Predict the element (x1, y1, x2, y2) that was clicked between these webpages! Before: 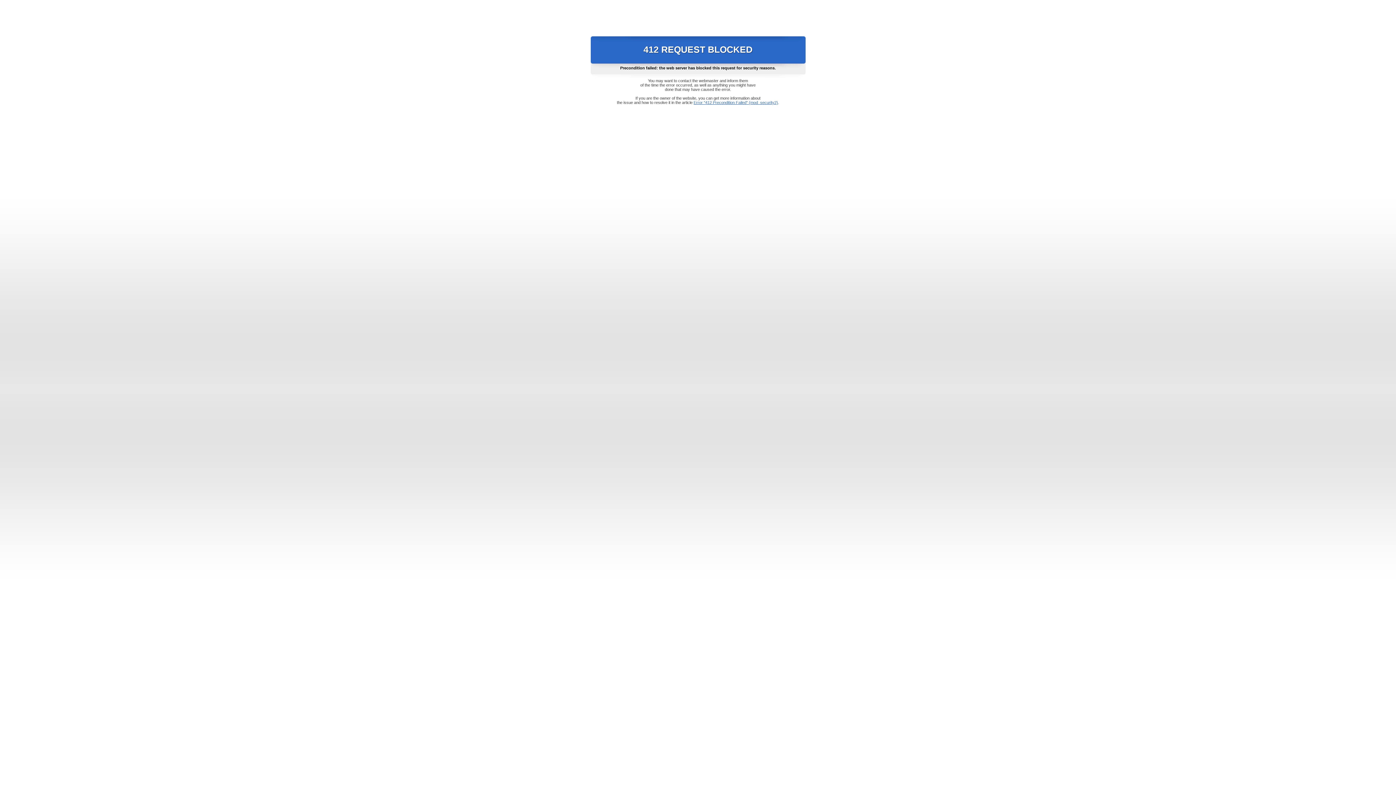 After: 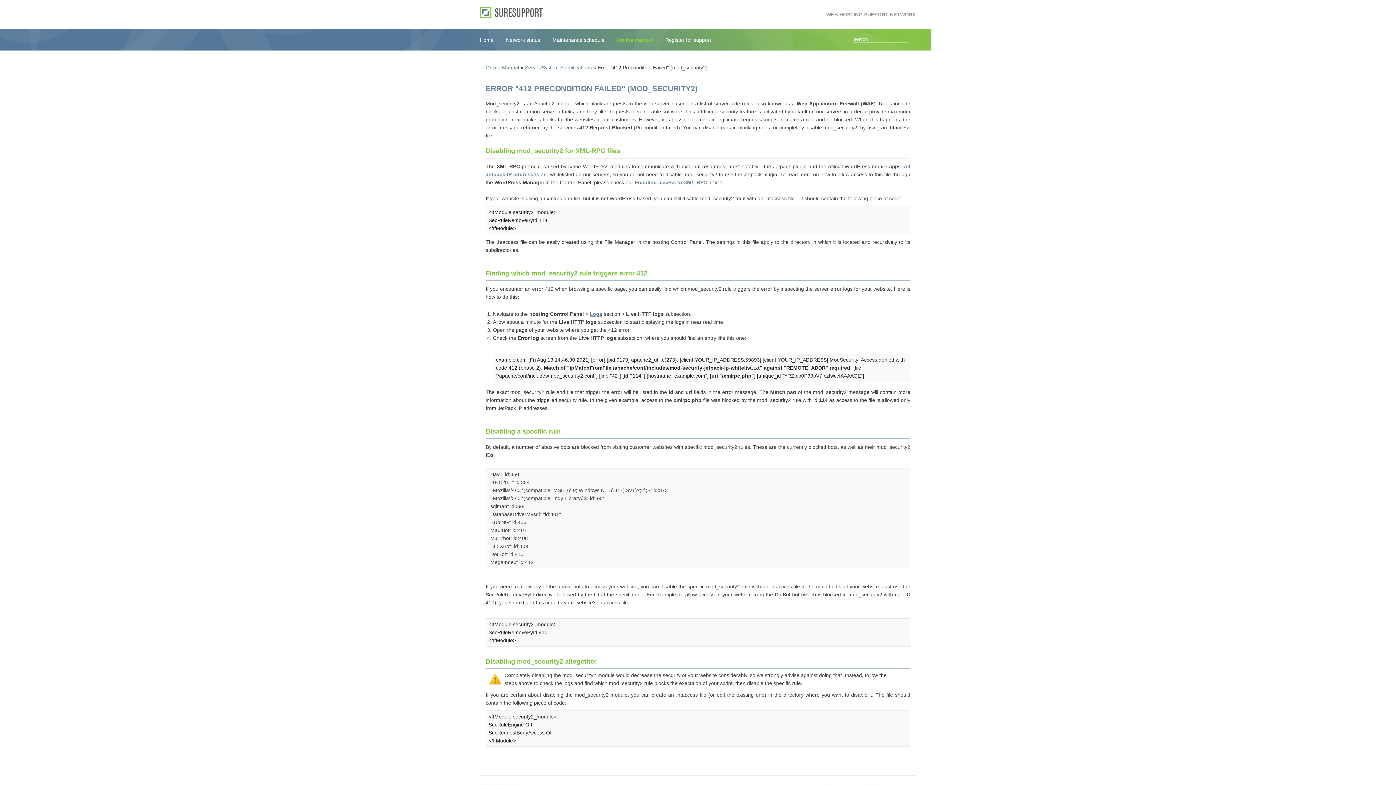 Action: bbox: (693, 100, 778, 104) label: Error "412 Precondition Failed" (mod_security2)